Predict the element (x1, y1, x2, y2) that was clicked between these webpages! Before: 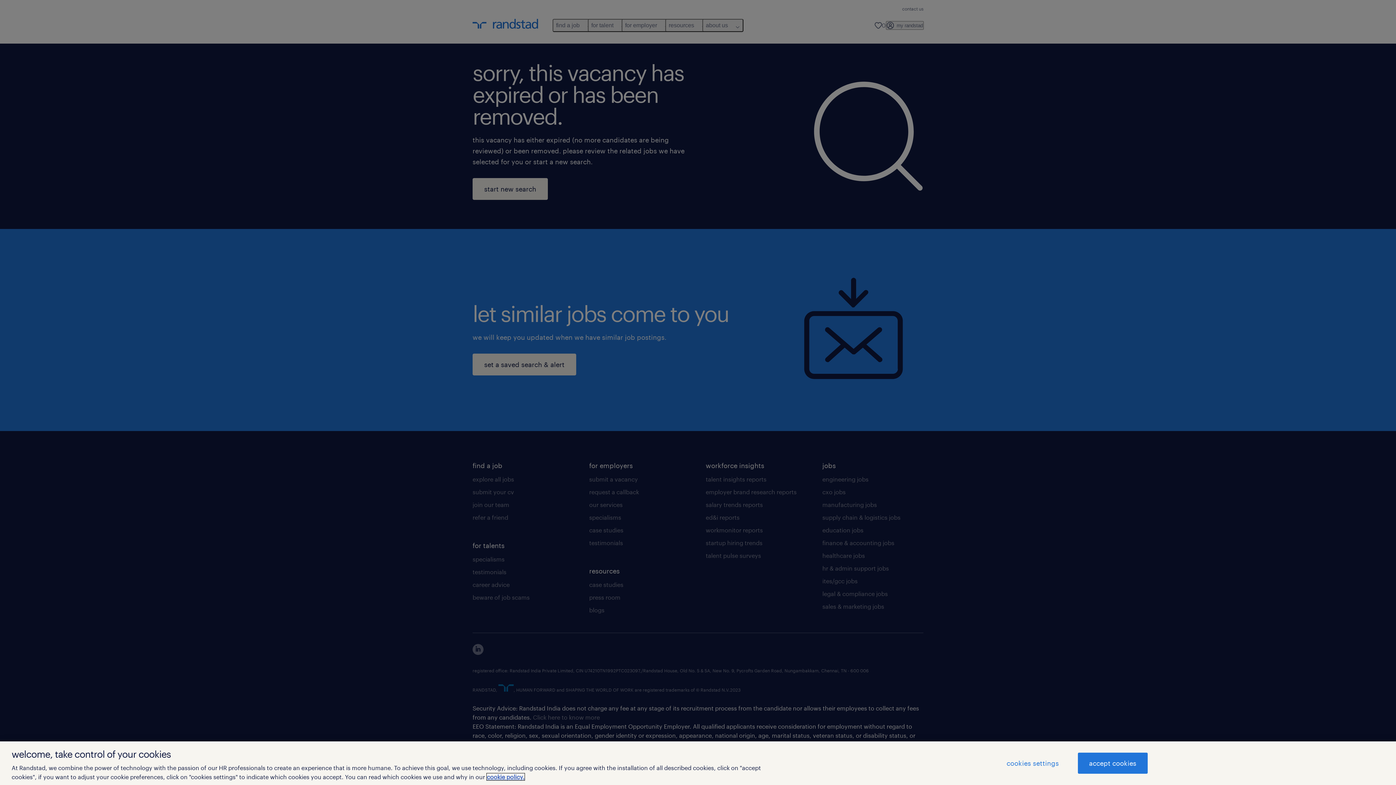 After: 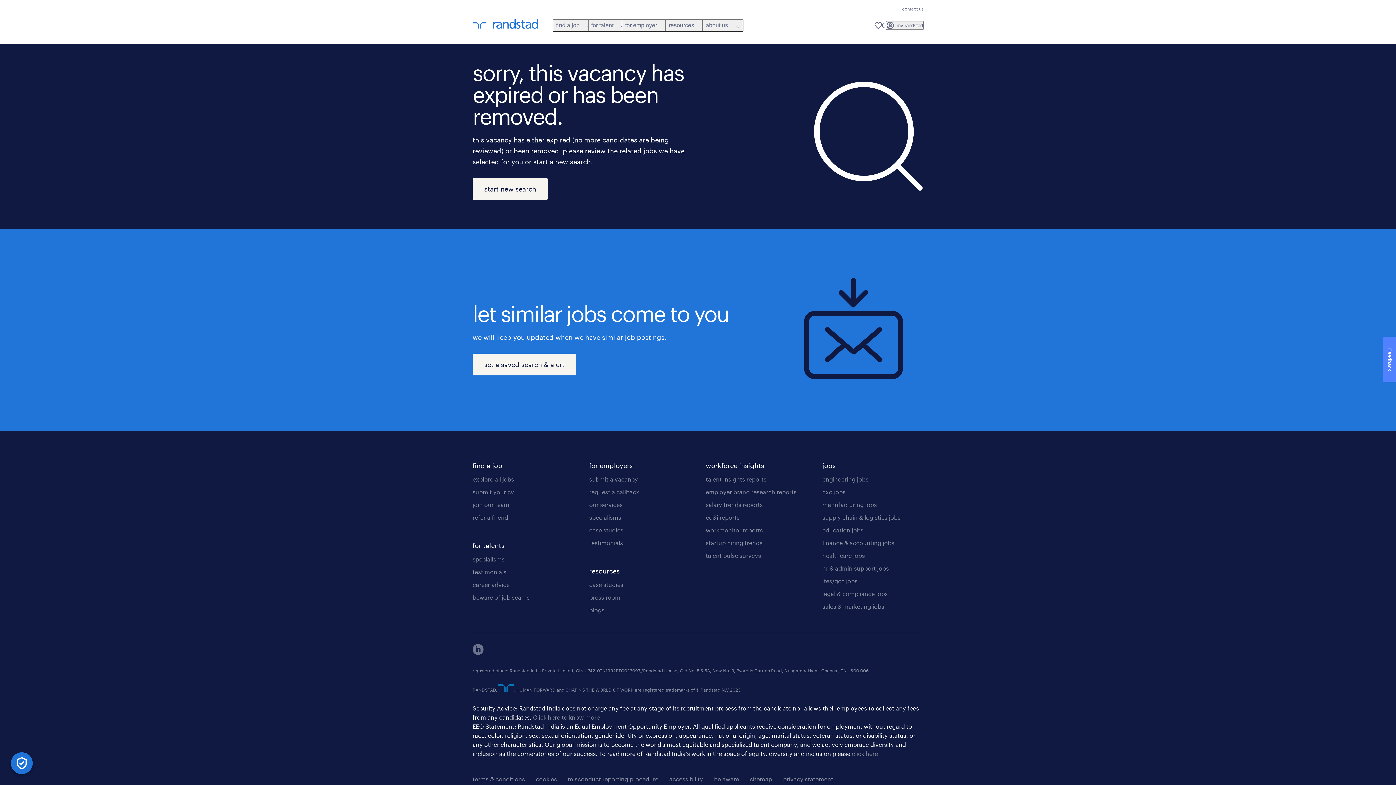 Action: label: accept cookies bbox: (1078, 753, 1147, 774)